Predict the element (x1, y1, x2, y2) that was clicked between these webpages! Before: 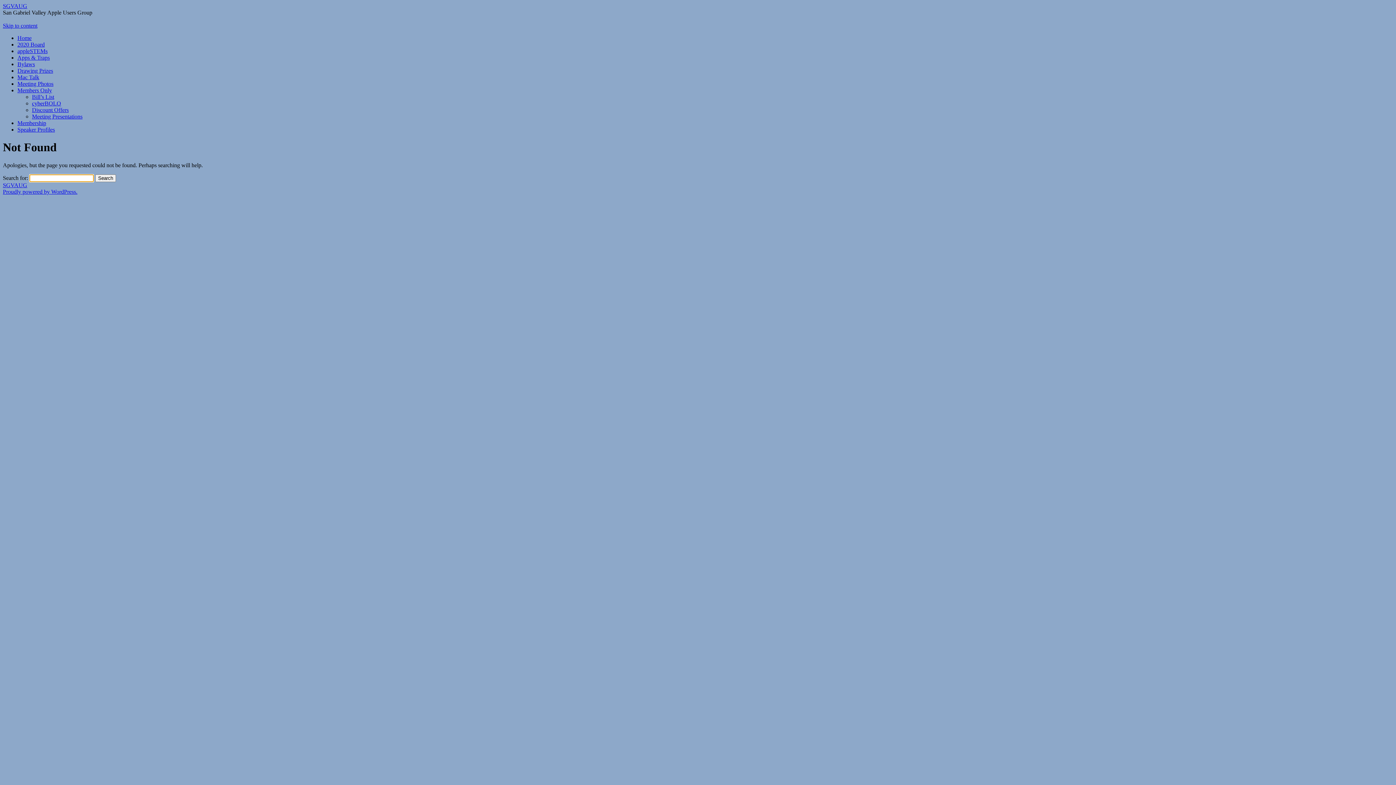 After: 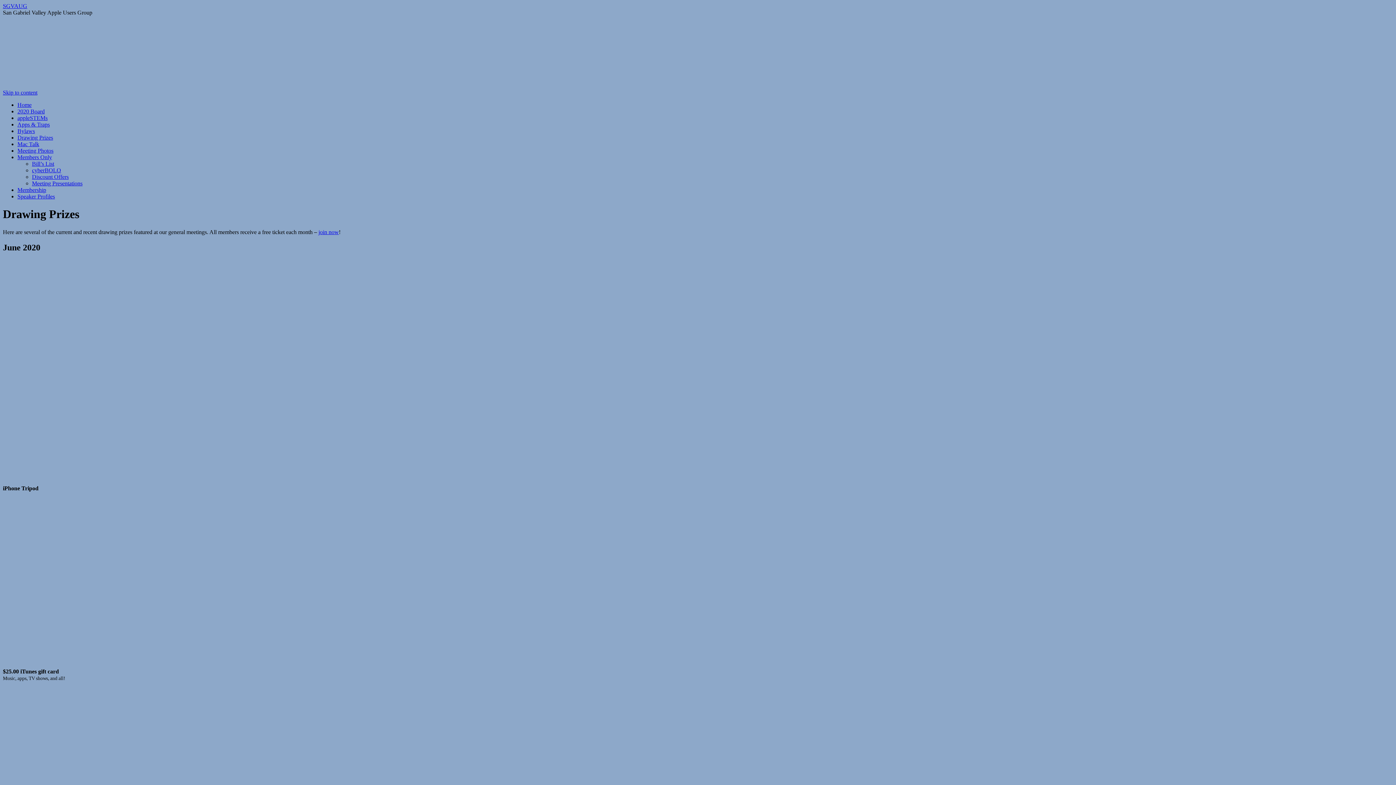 Action: label: Drawing Prizes bbox: (17, 67, 53, 73)